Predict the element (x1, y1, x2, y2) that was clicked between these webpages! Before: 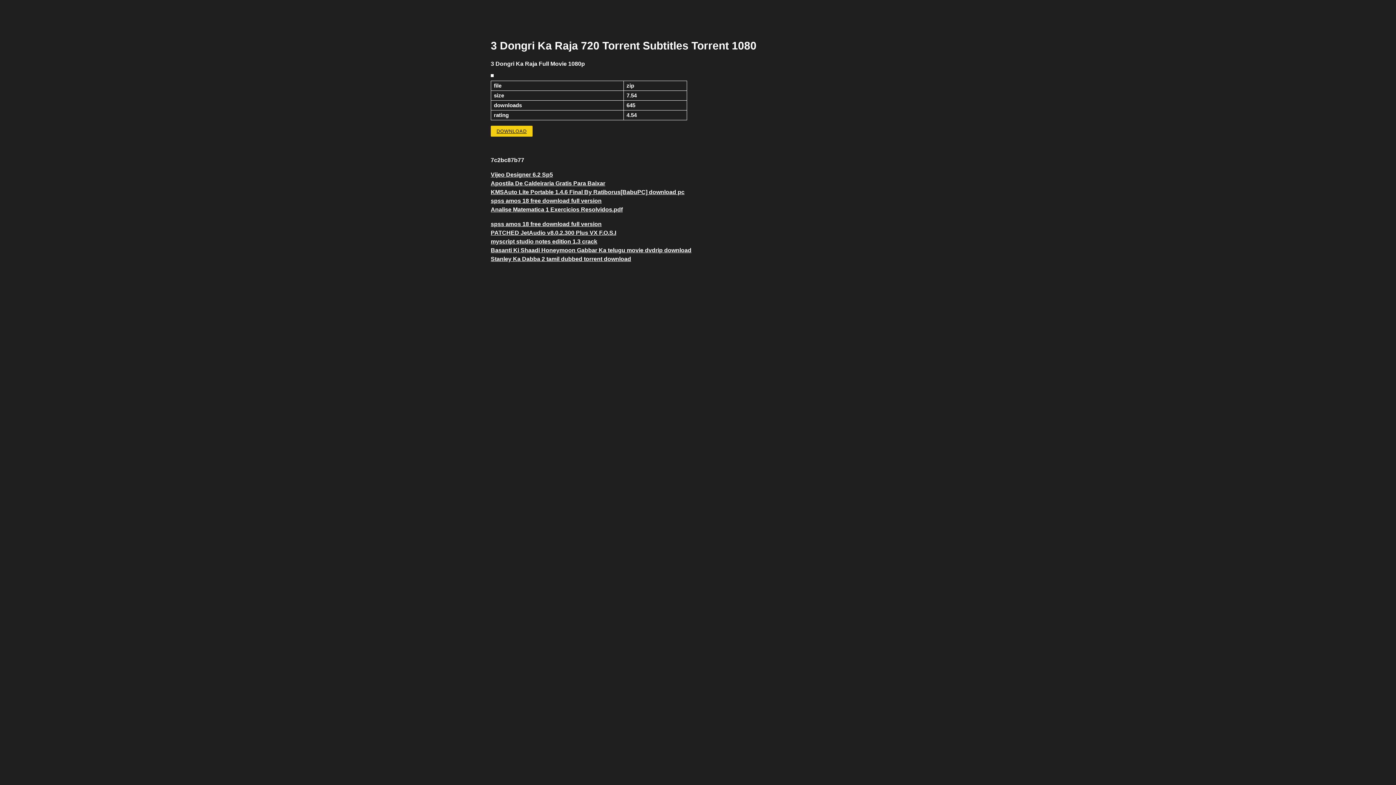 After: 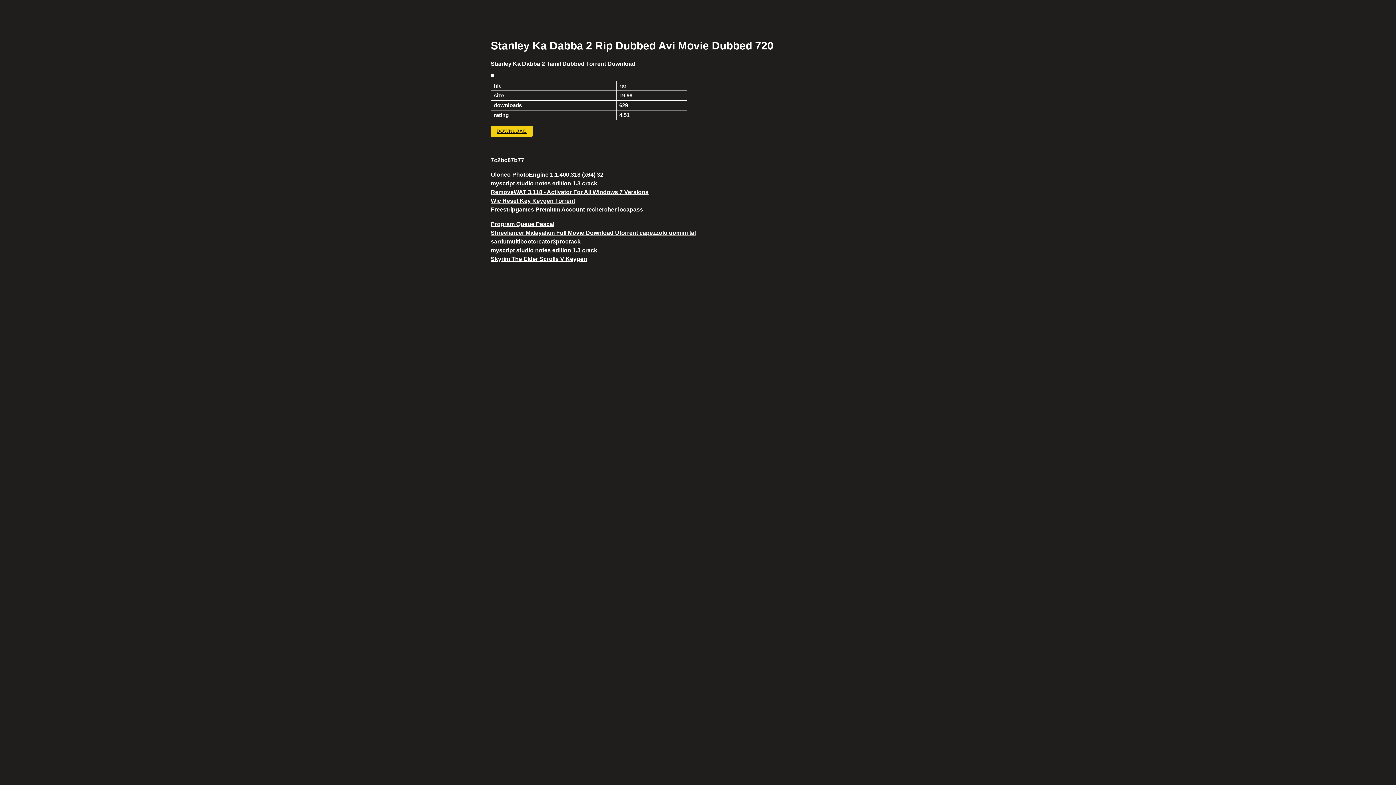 Action: label: Stanley Ka Dabba 2 tamil dubbed torrent download bbox: (490, 256, 631, 262)